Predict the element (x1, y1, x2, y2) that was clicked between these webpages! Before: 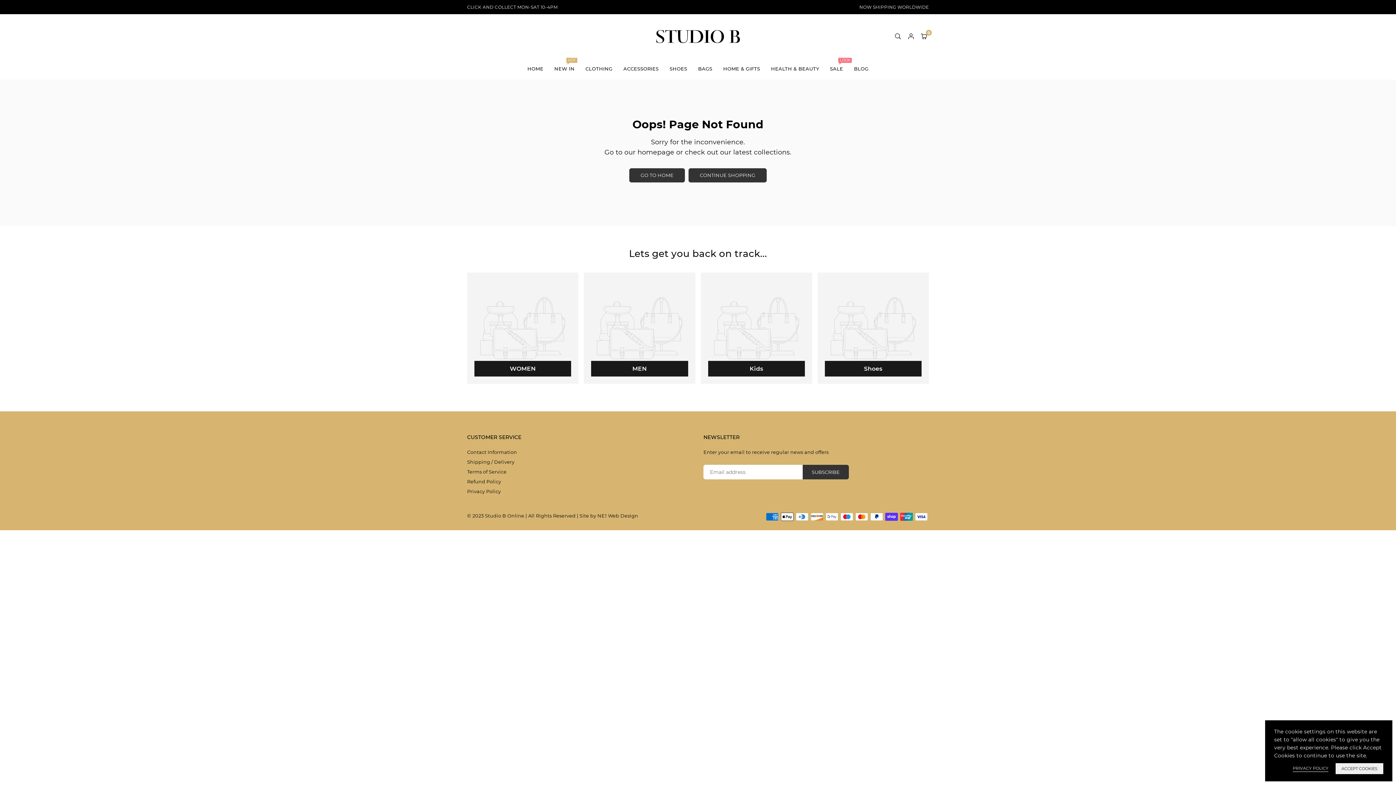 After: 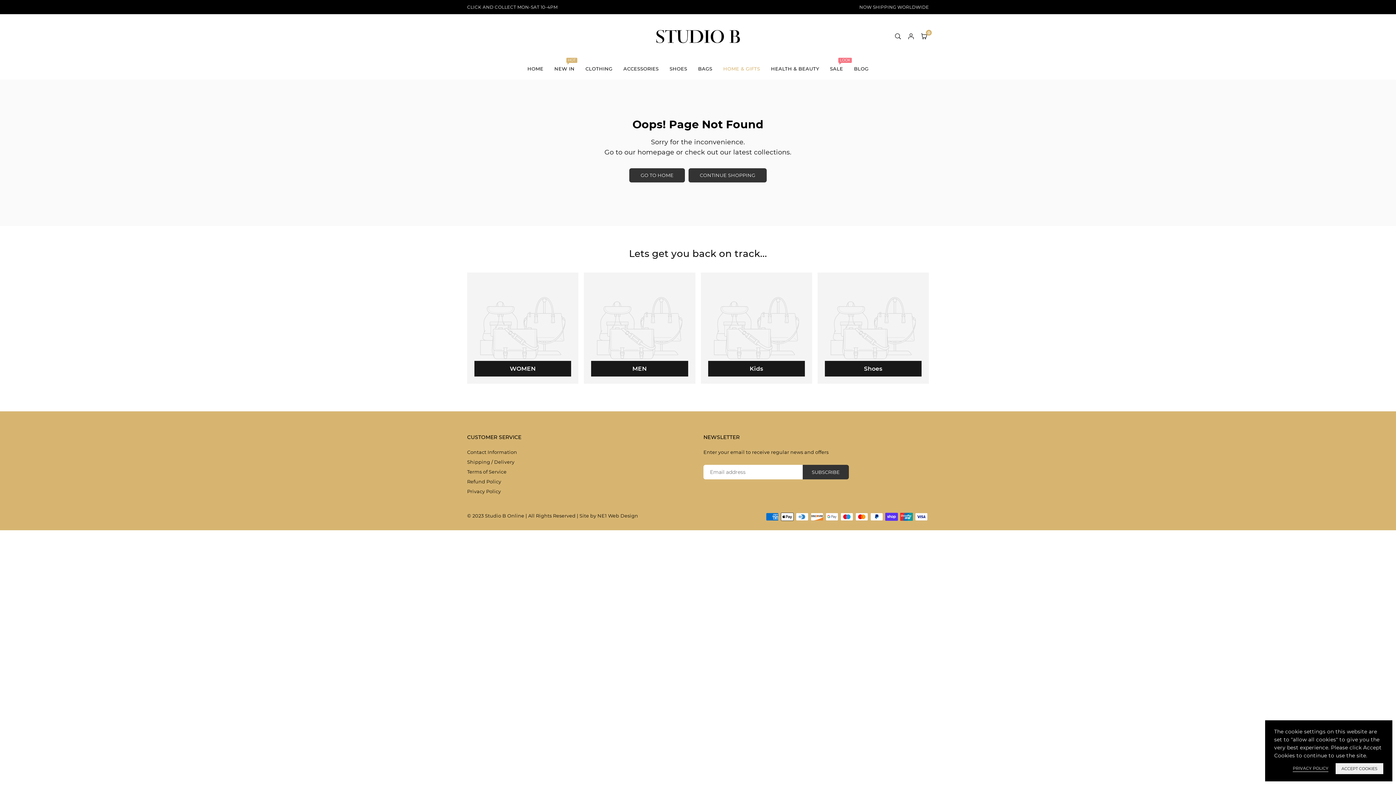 Action: label: HOME & GIFTS bbox: (717, 57, 765, 79)